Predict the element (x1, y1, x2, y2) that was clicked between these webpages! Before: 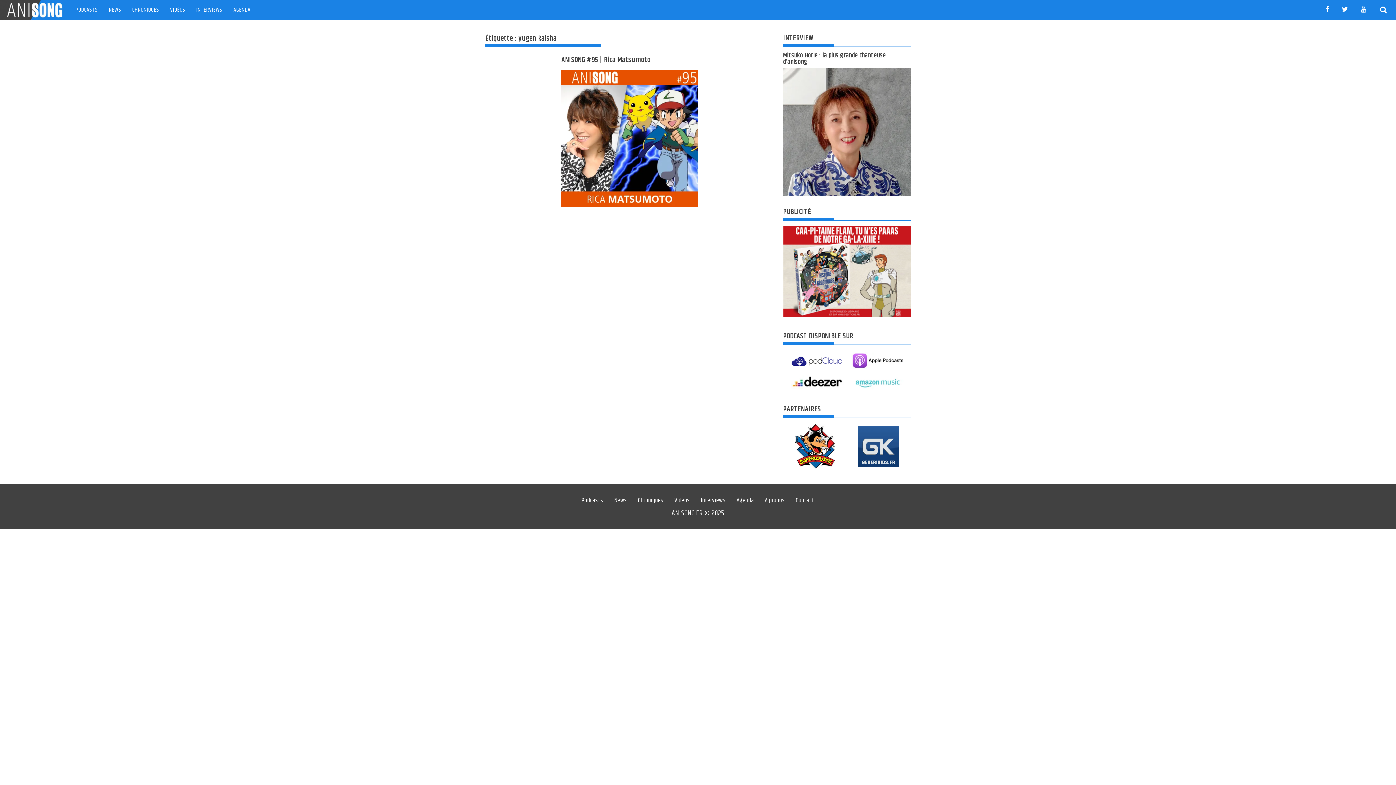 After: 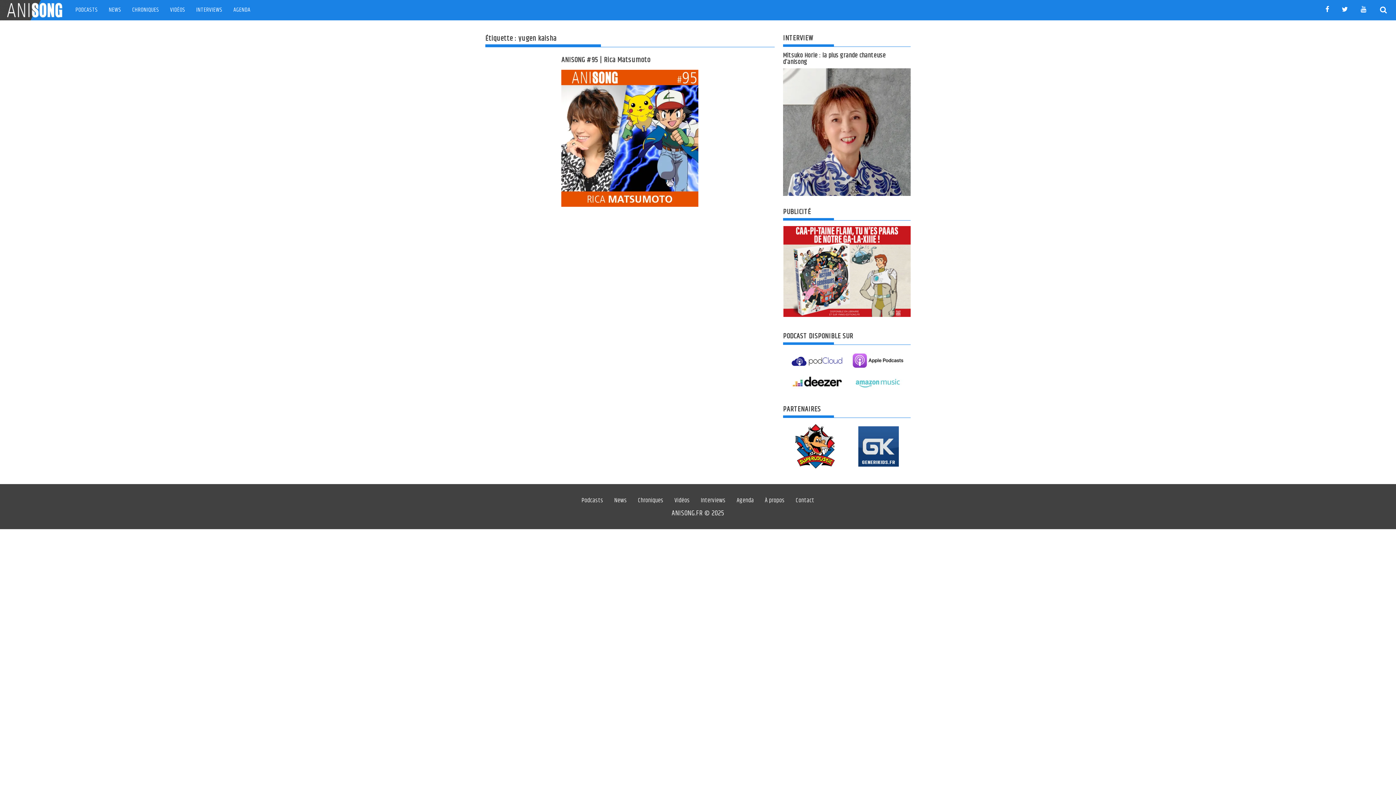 Action: bbox: (1357, 2, 1375, 15)